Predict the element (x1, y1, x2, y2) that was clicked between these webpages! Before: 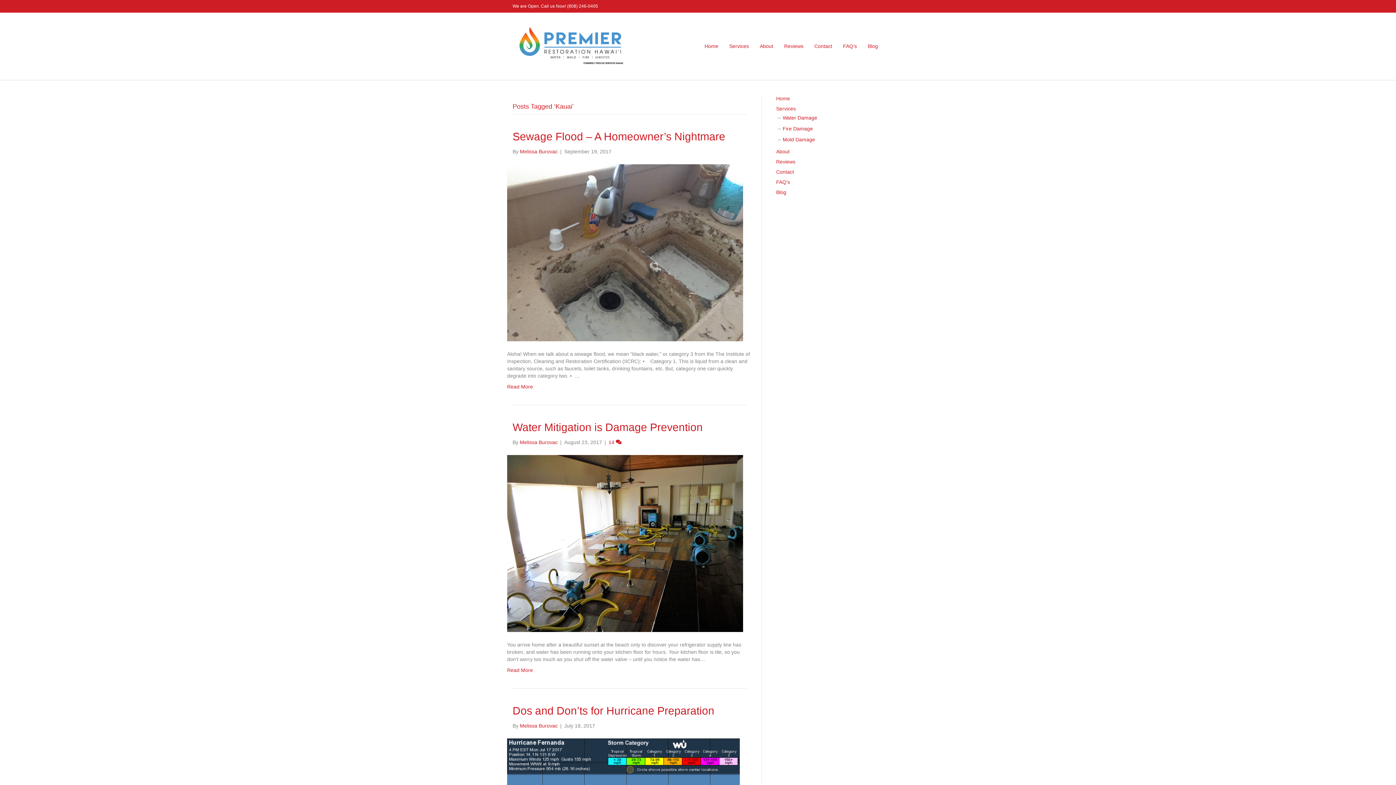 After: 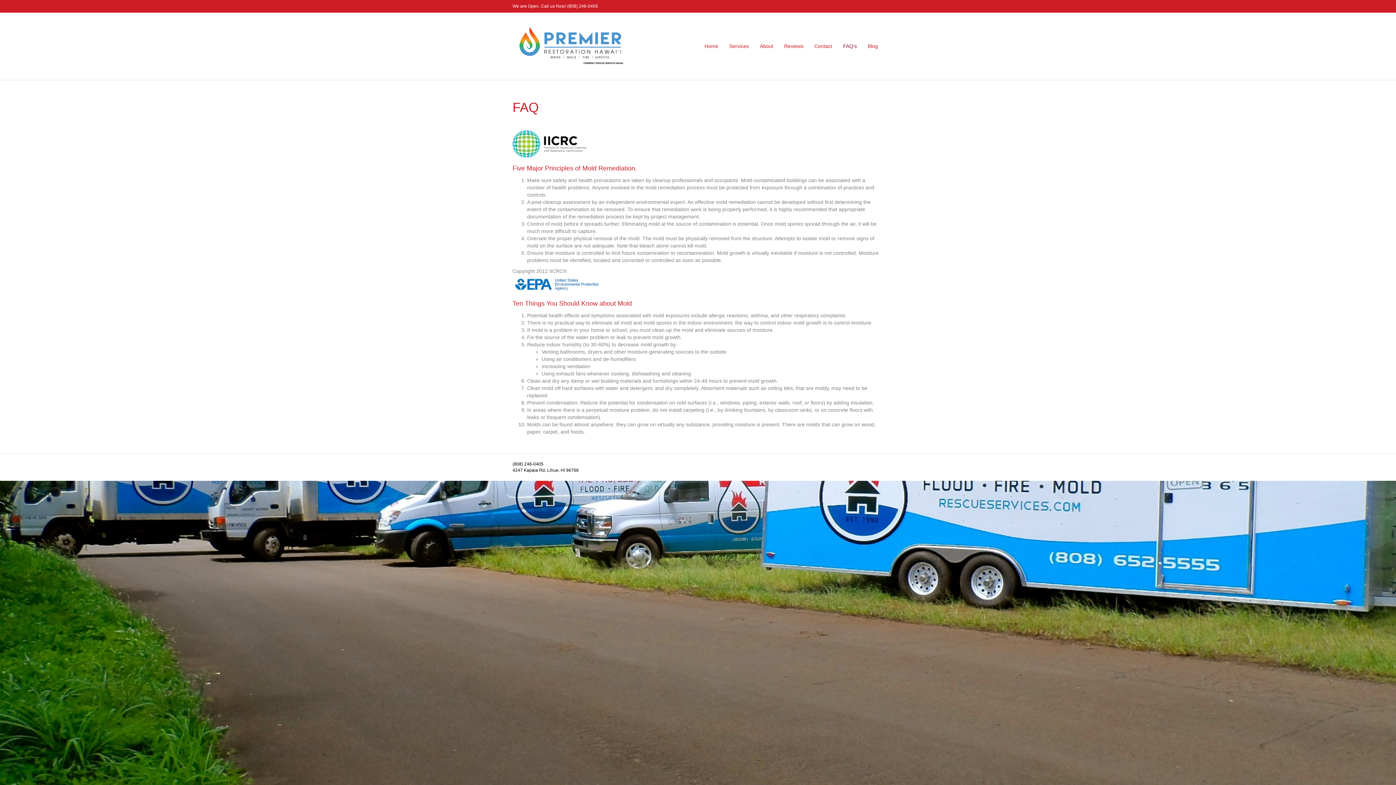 Action: label: FAQ’s bbox: (837, 37, 862, 55)